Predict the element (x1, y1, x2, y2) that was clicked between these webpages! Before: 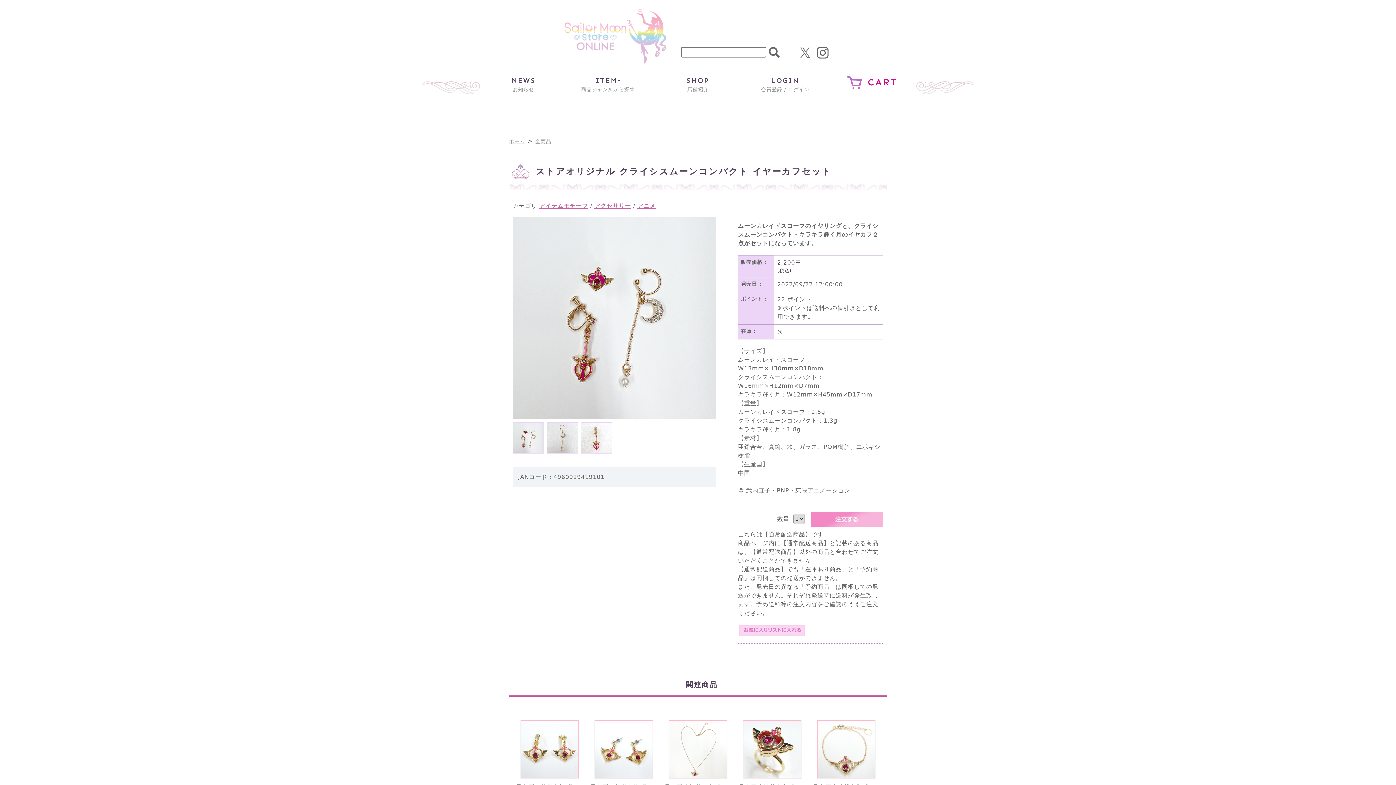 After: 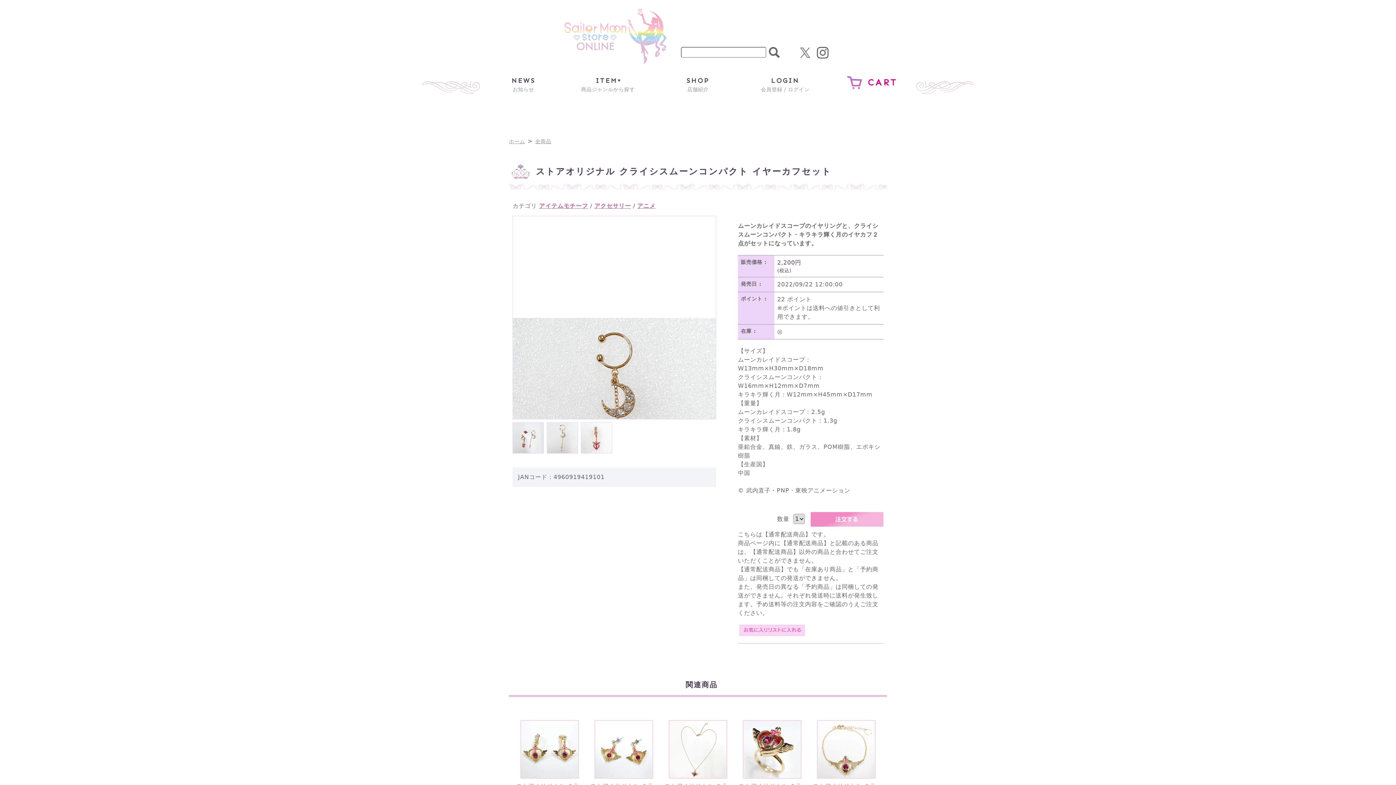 Action: bbox: (547, 422, 577, 453)